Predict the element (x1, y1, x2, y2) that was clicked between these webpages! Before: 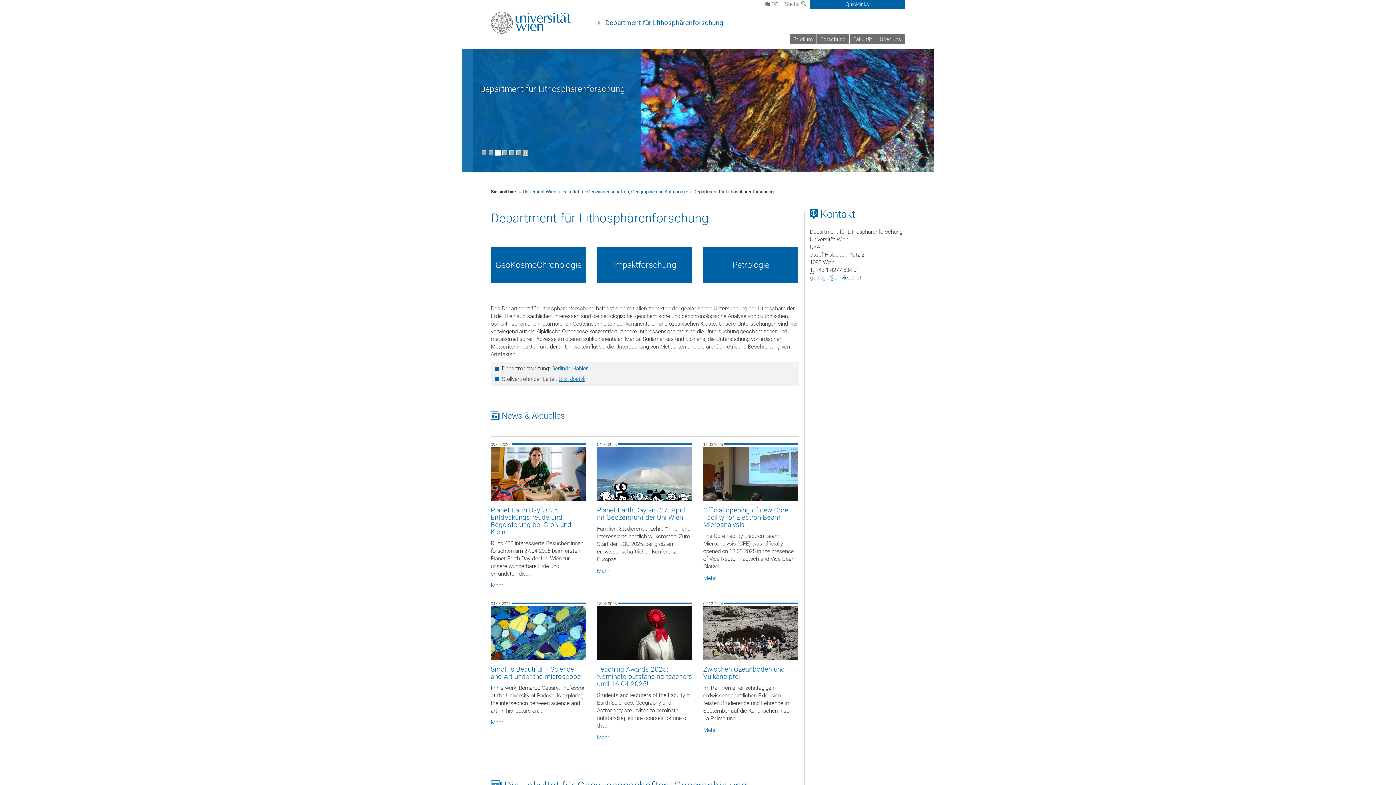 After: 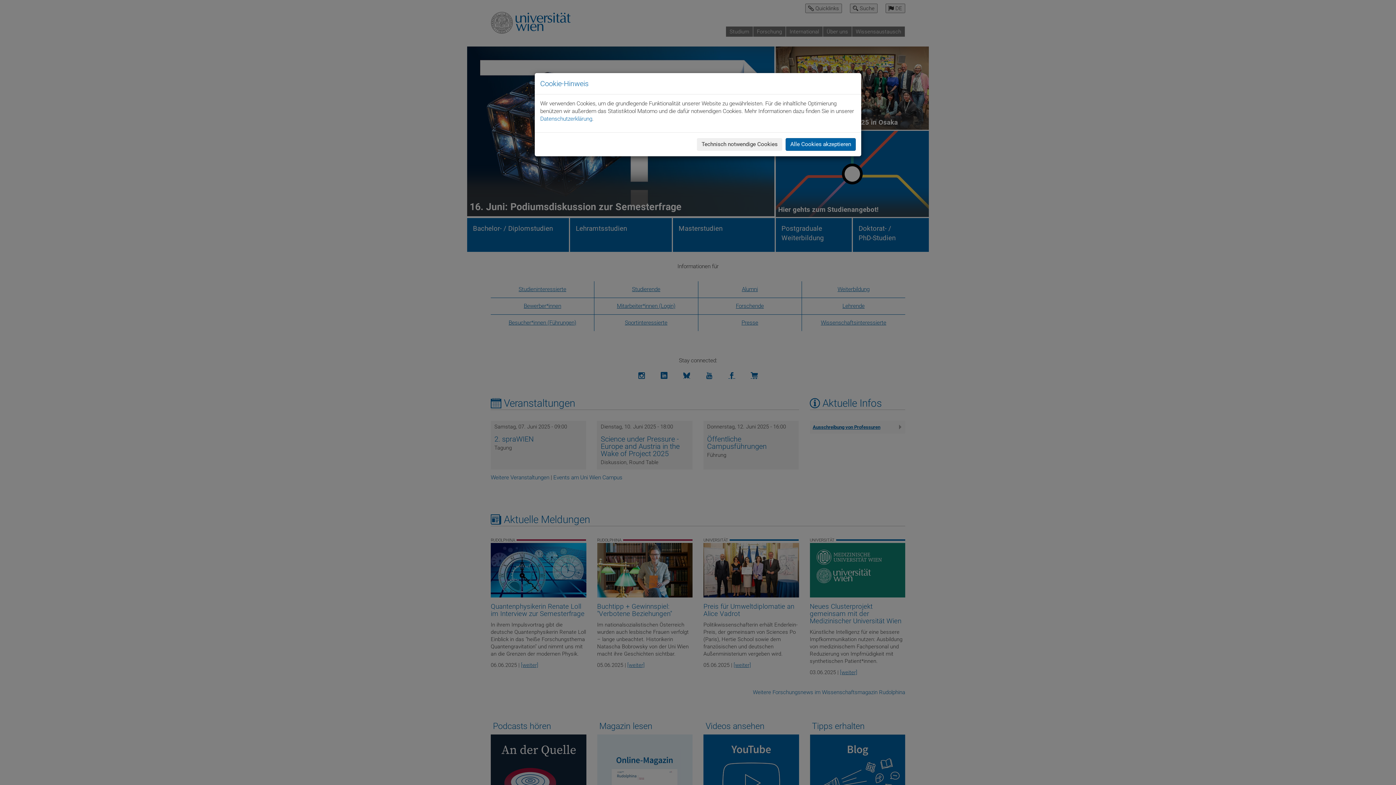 Action: bbox: (490, 11, 576, 33)